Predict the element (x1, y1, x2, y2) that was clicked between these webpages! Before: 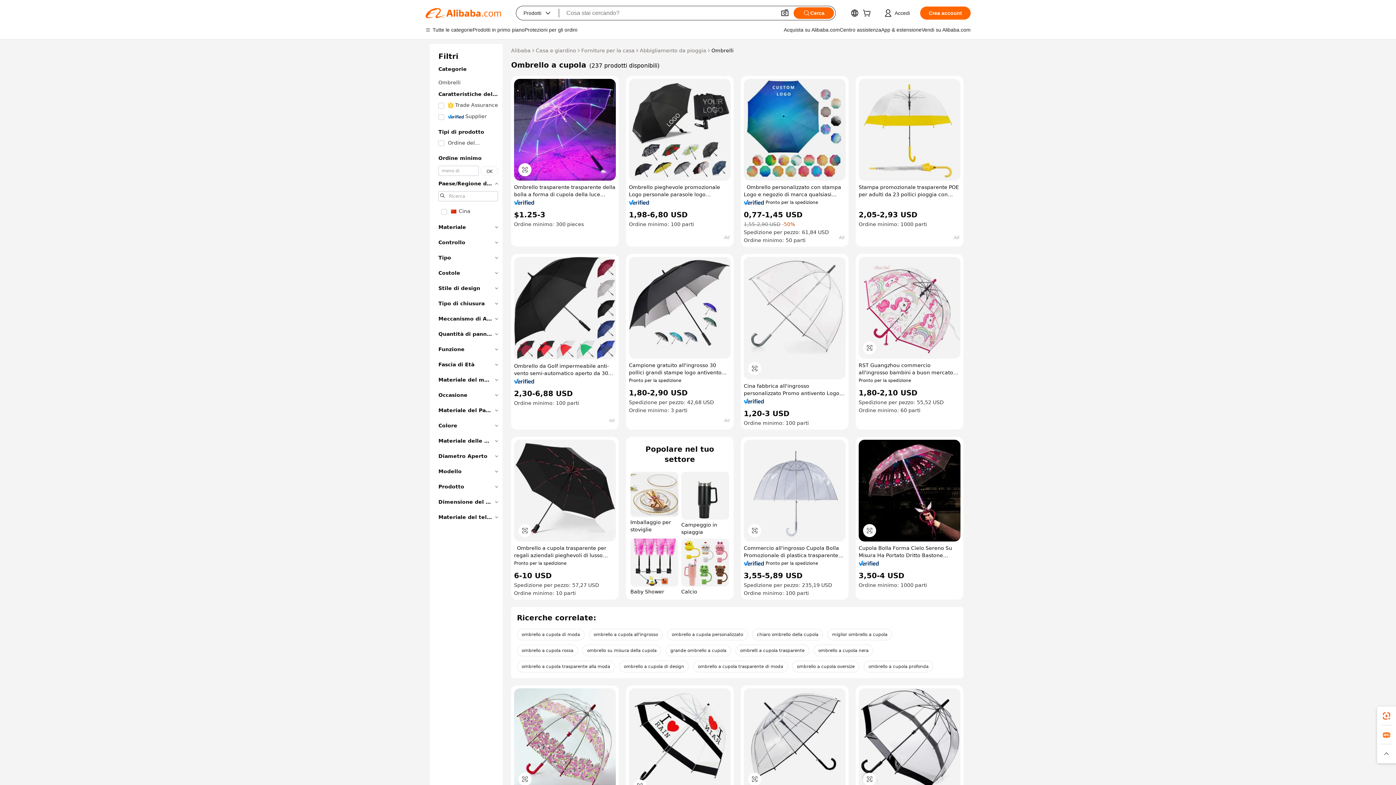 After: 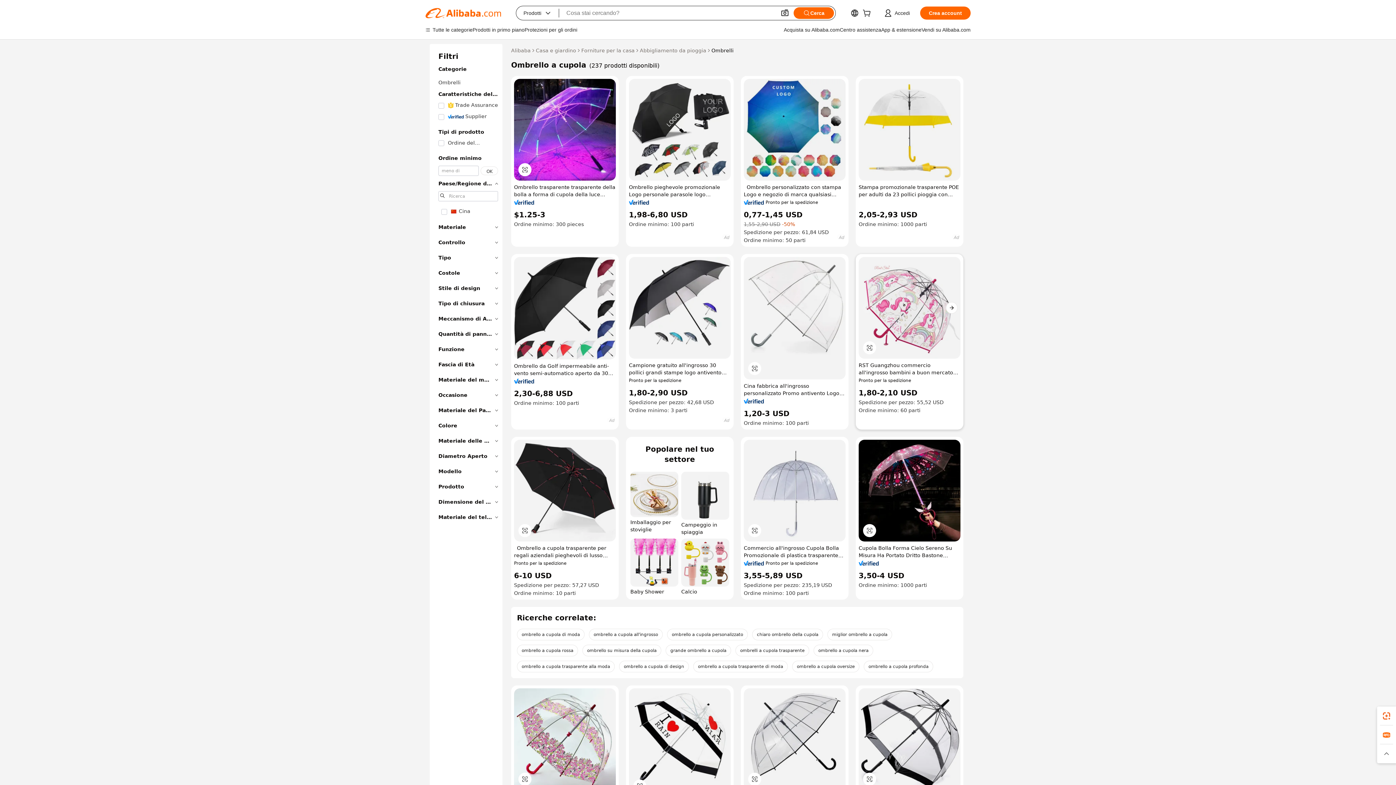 Action: bbox: (858, 257, 960, 358)